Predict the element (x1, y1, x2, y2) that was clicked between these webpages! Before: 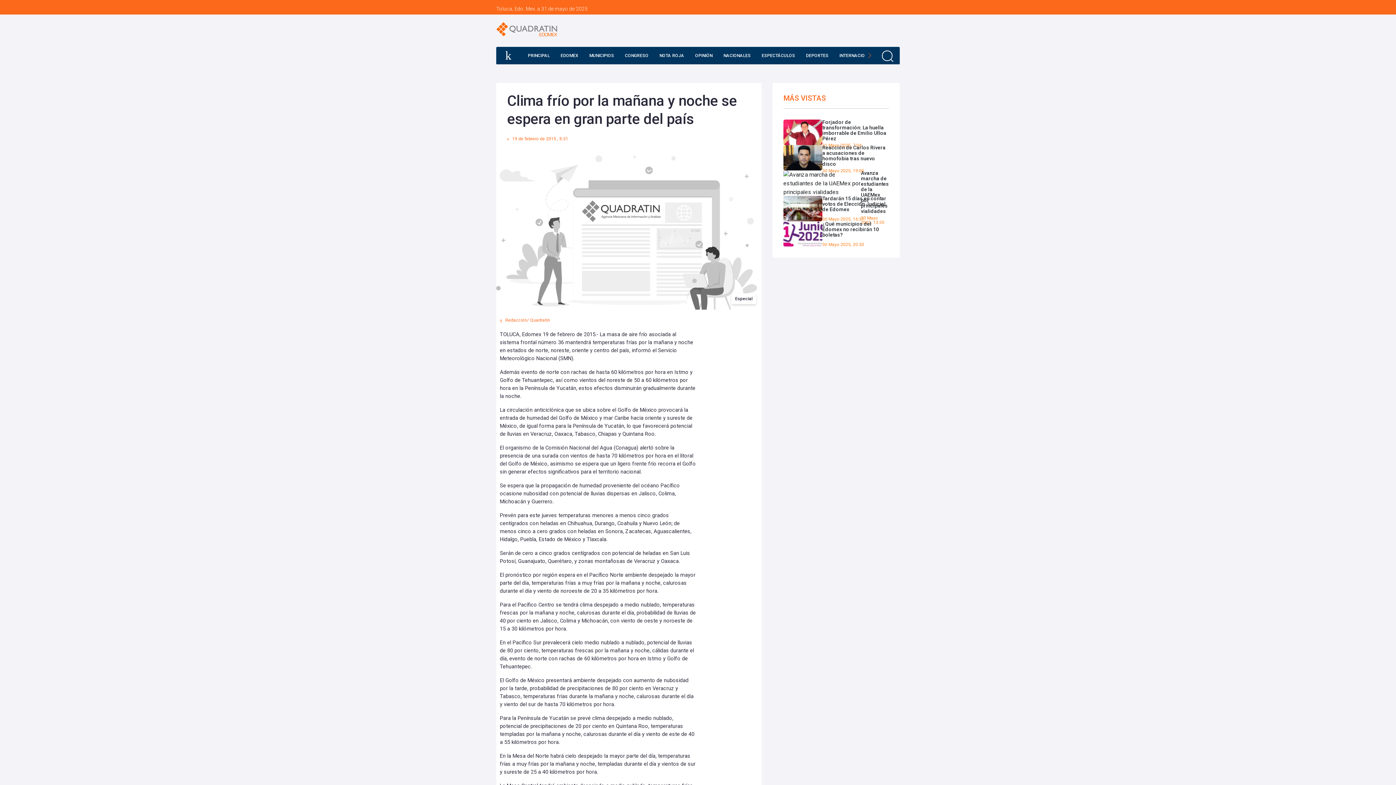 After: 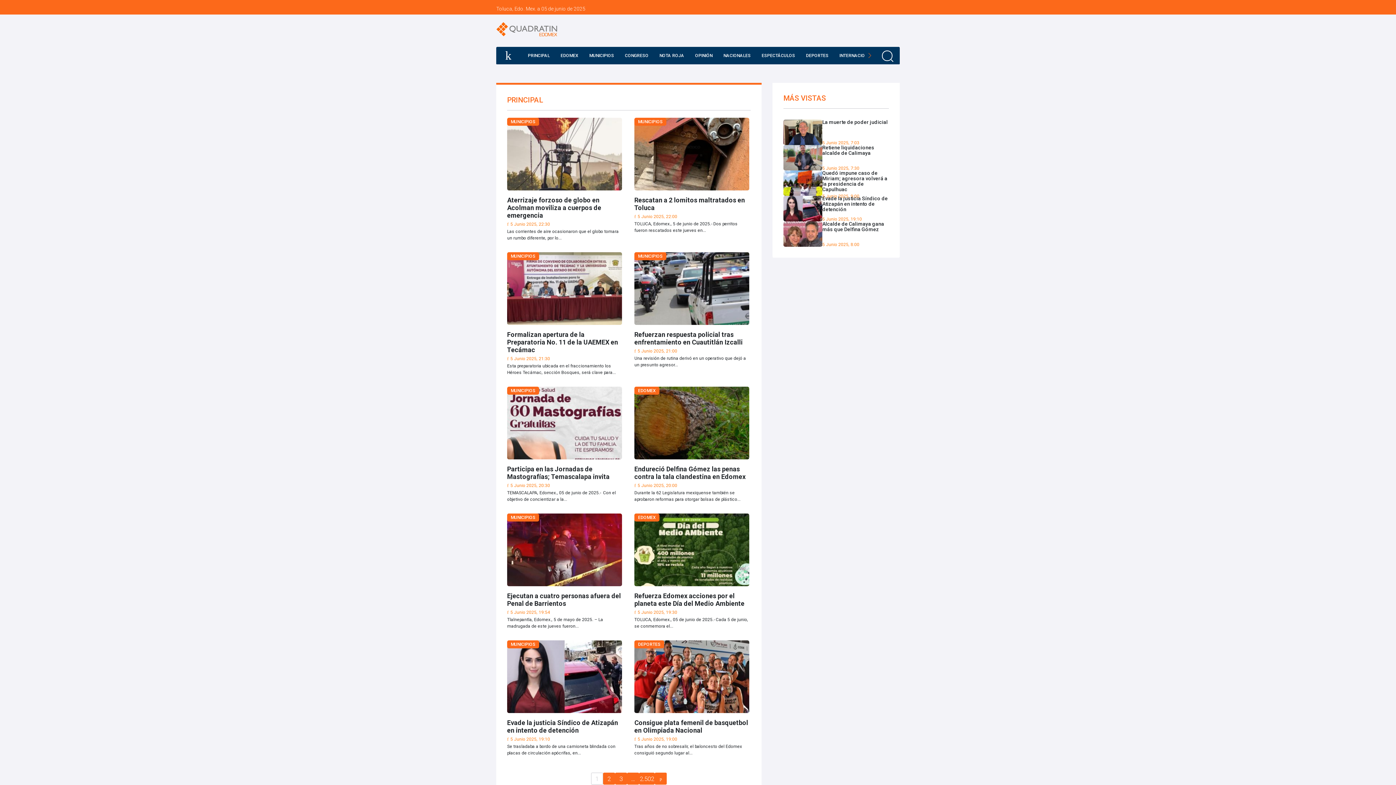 Action: bbox: (524, 46, 553, 64) label: PRINCIPAL